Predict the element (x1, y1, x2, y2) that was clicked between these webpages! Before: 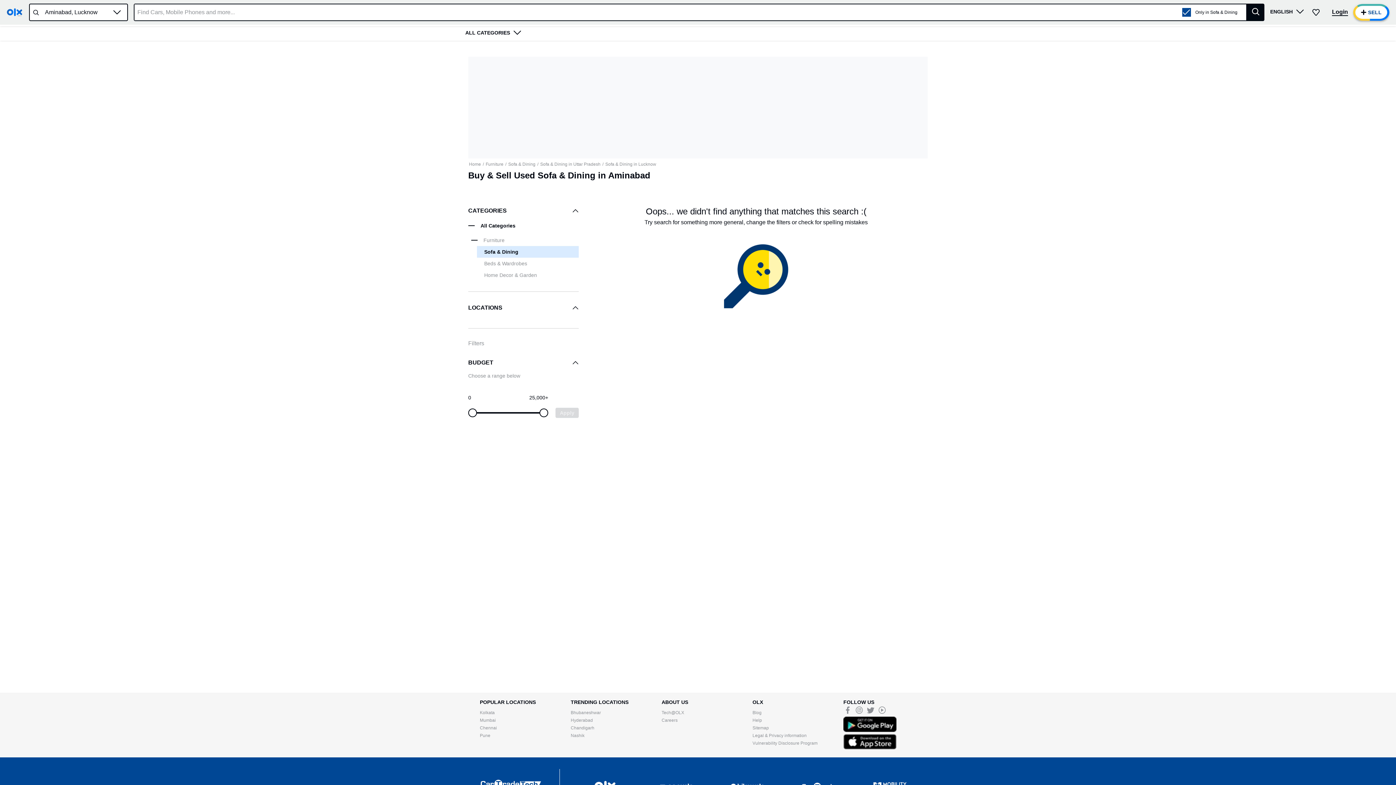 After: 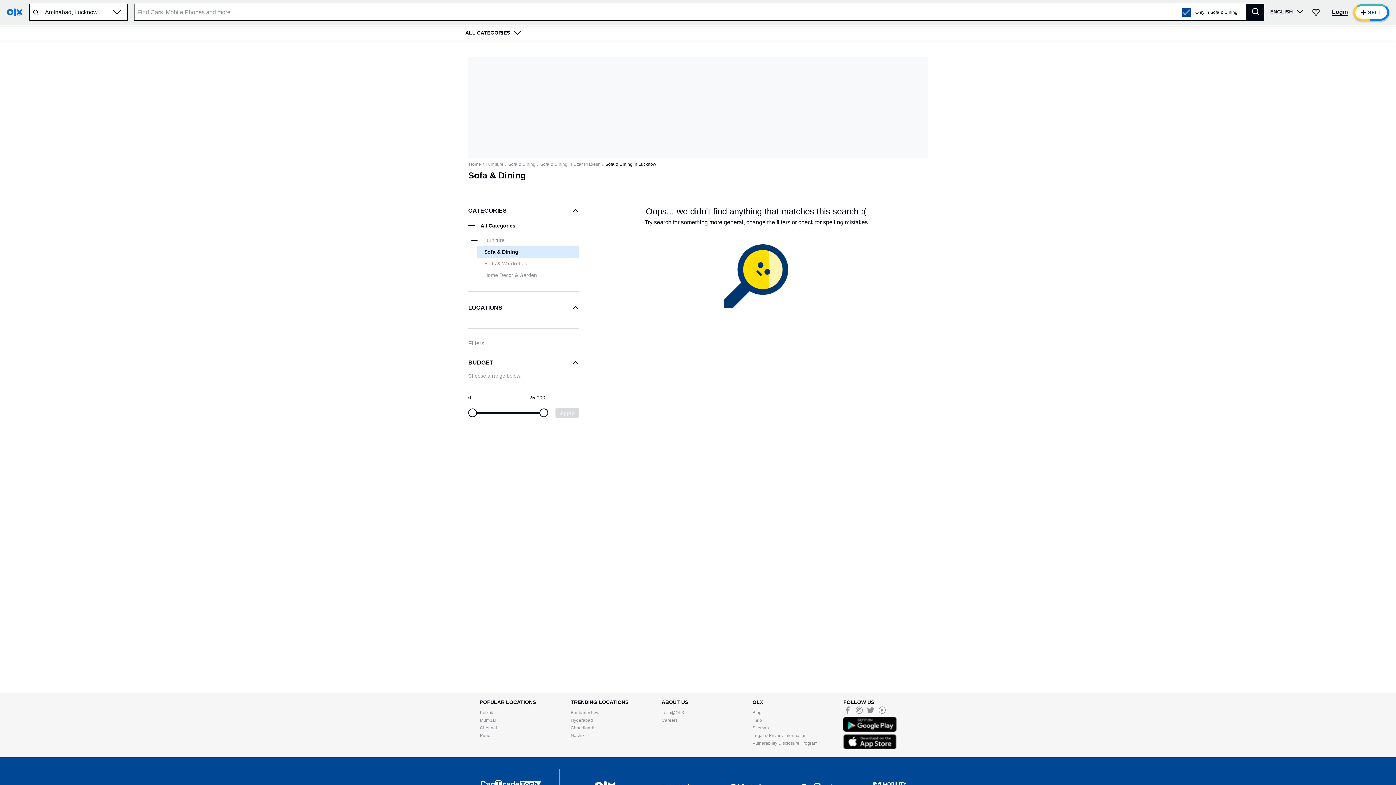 Action: label: Sofa & Dining in Lucknow bbox: (605, 161, 656, 166)